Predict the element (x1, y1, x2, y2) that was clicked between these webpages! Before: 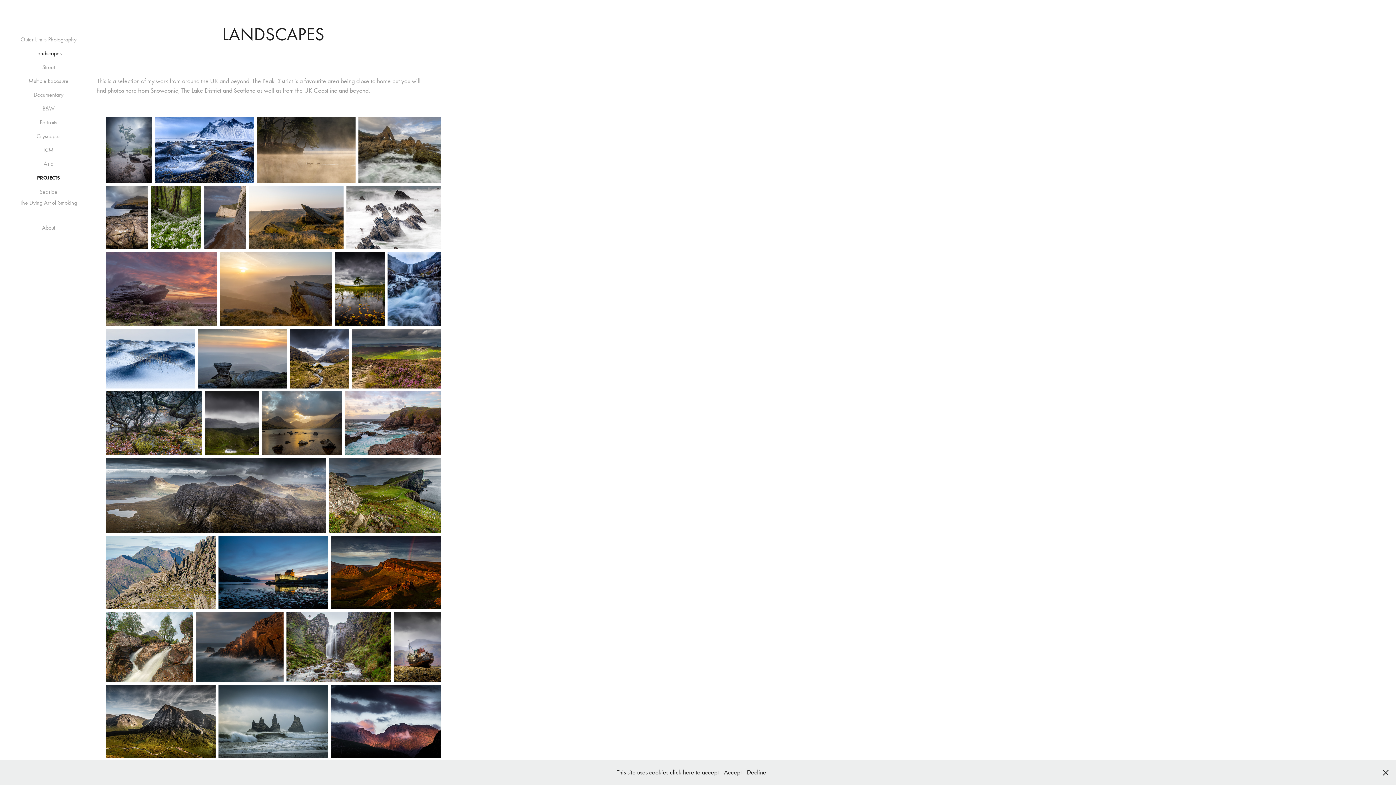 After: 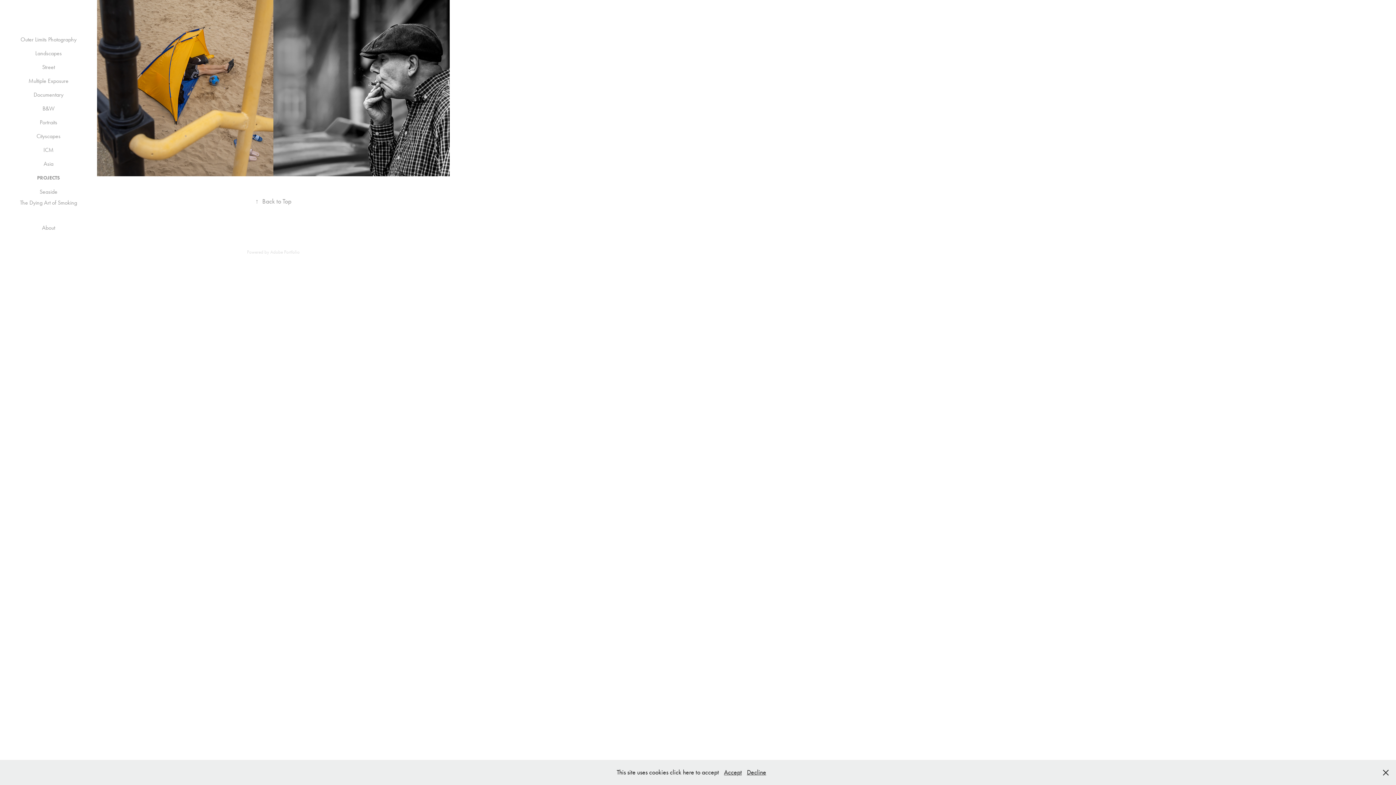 Action: bbox: (37, 174, 59, 181) label: PROJECTS